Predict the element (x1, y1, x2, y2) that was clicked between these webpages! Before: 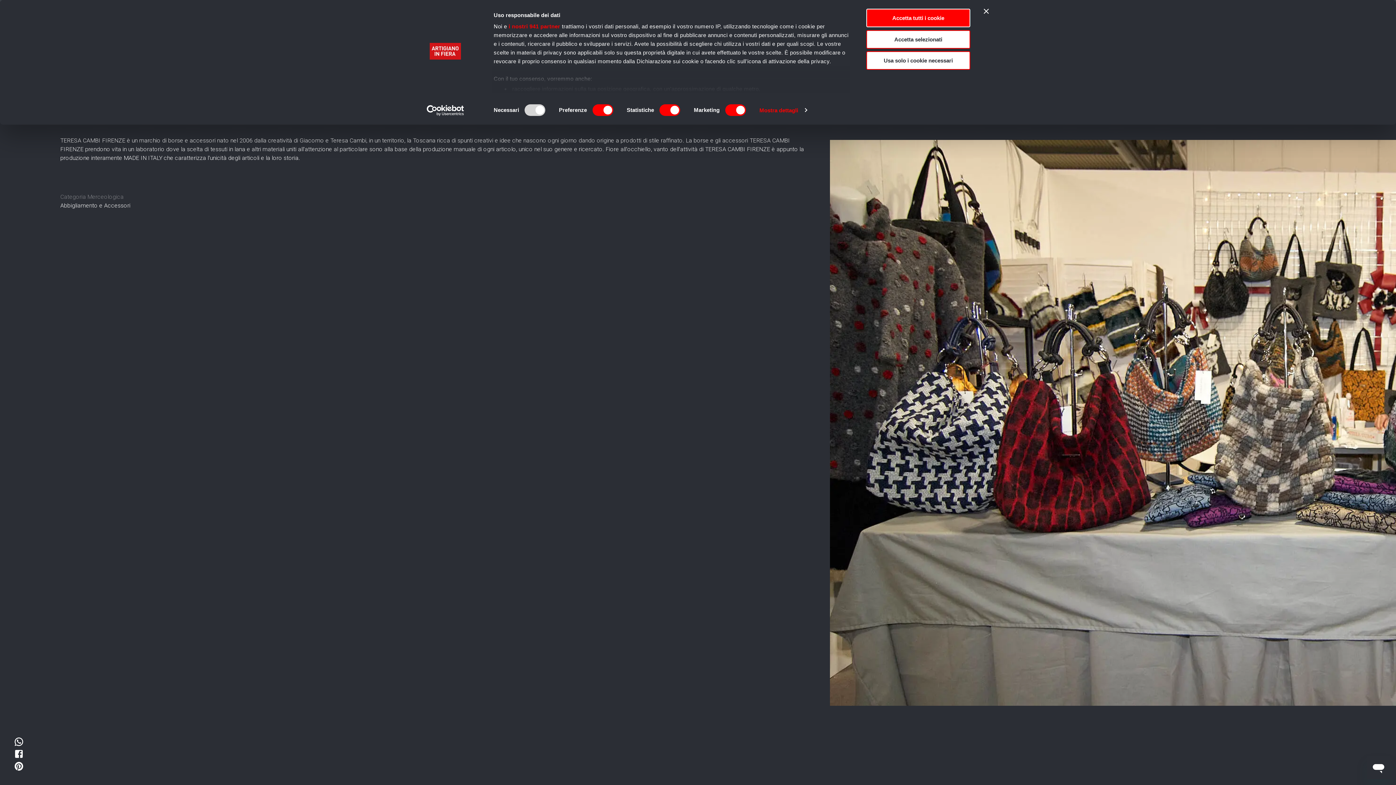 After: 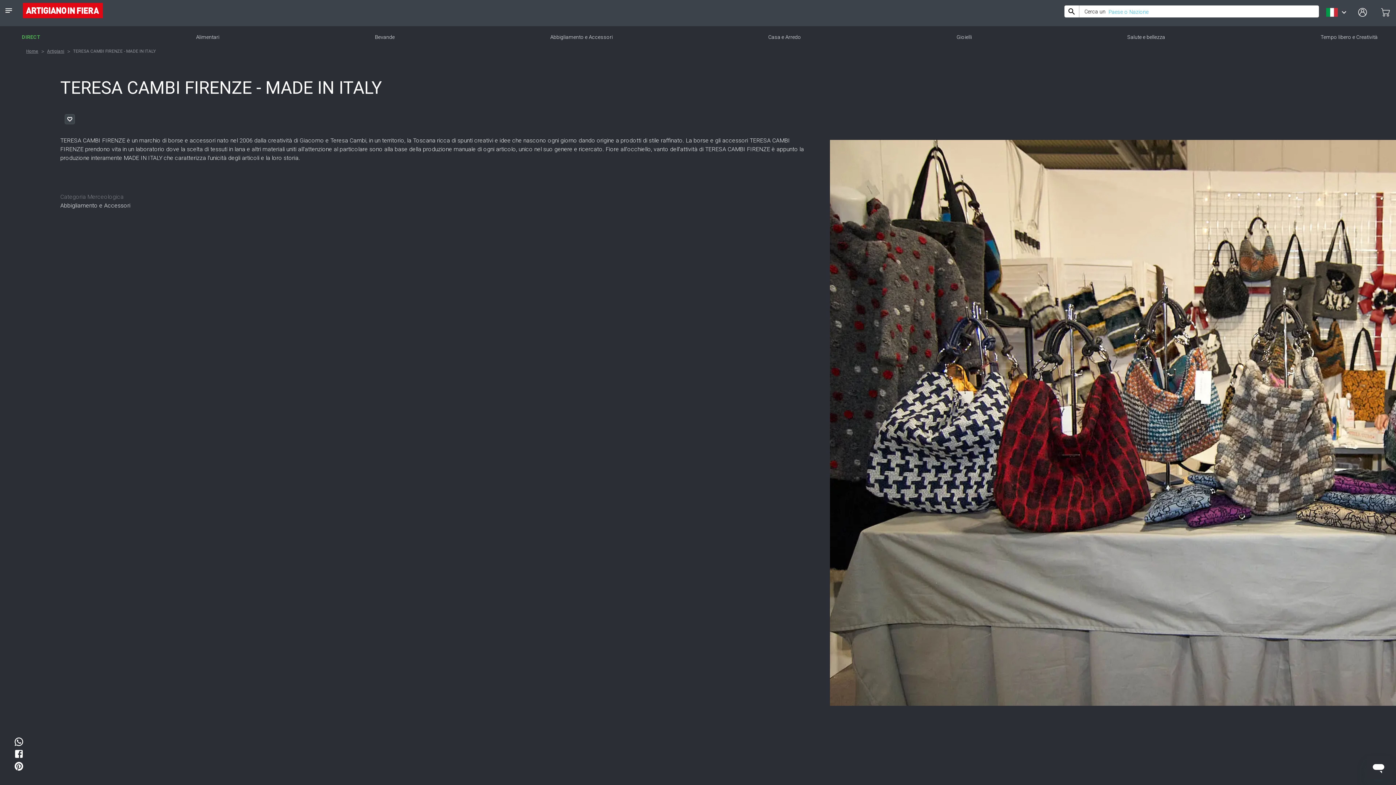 Action: label: Usa solo i cookie necessari bbox: (866, 51, 970, 69)